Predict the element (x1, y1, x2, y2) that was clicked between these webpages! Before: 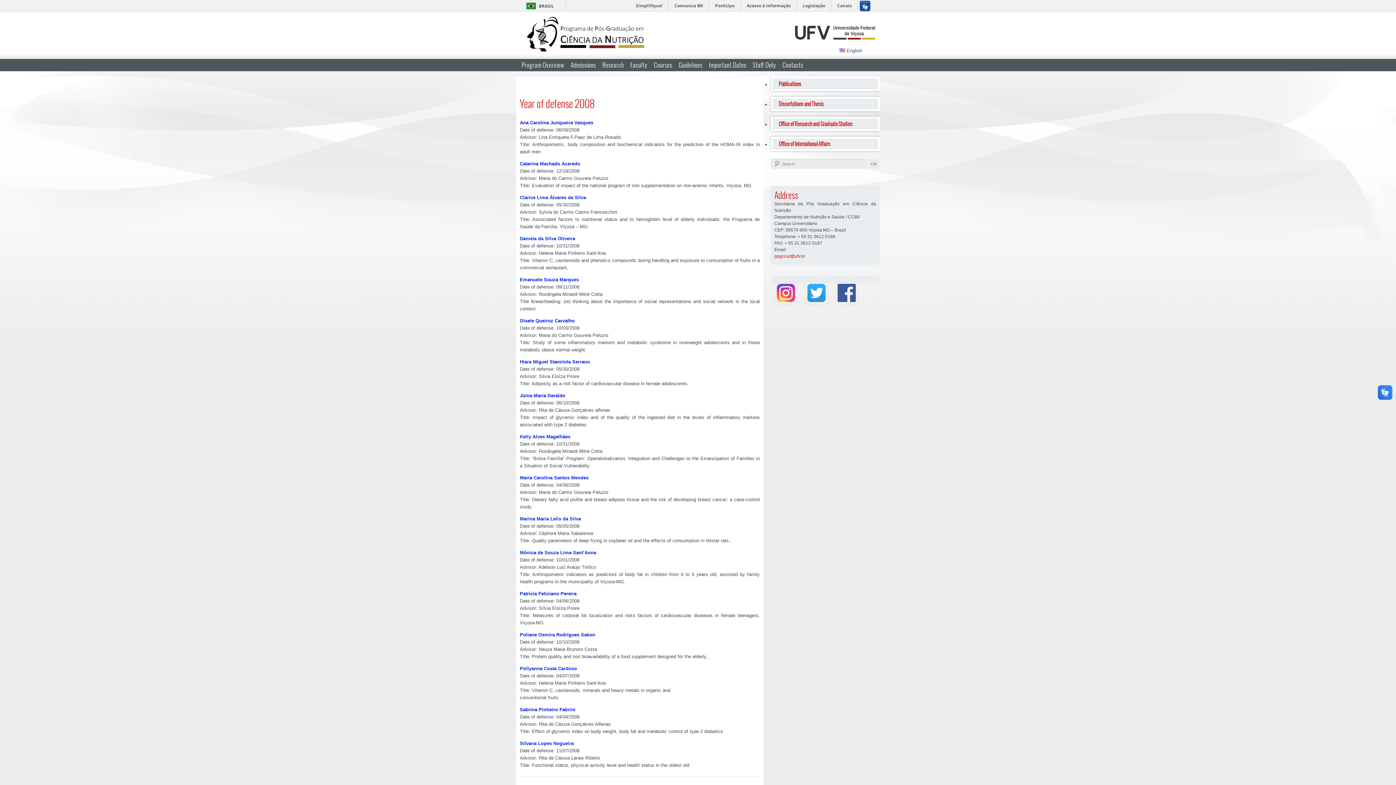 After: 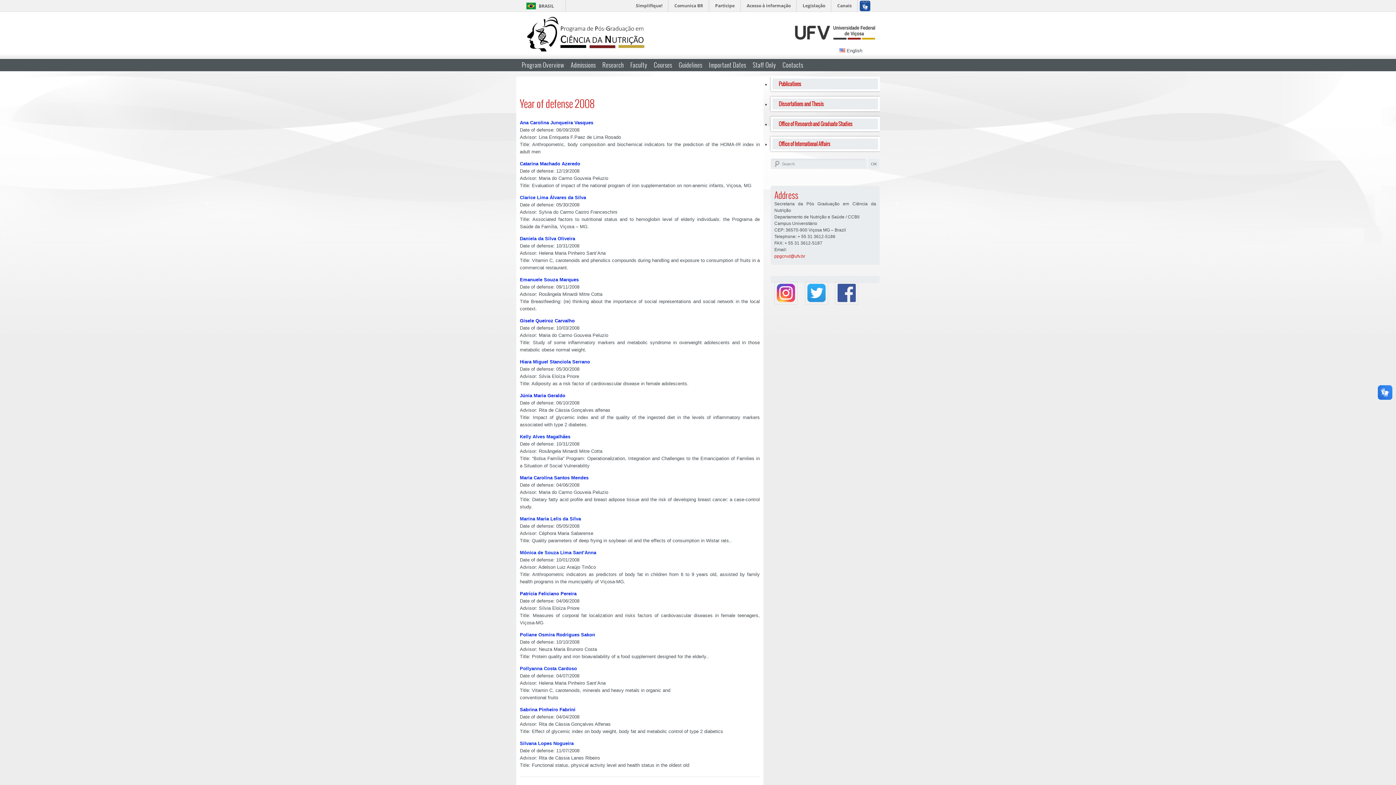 Action: bbox: (520, 194, 586, 200) label: Clarice Lima Álvares da Silva